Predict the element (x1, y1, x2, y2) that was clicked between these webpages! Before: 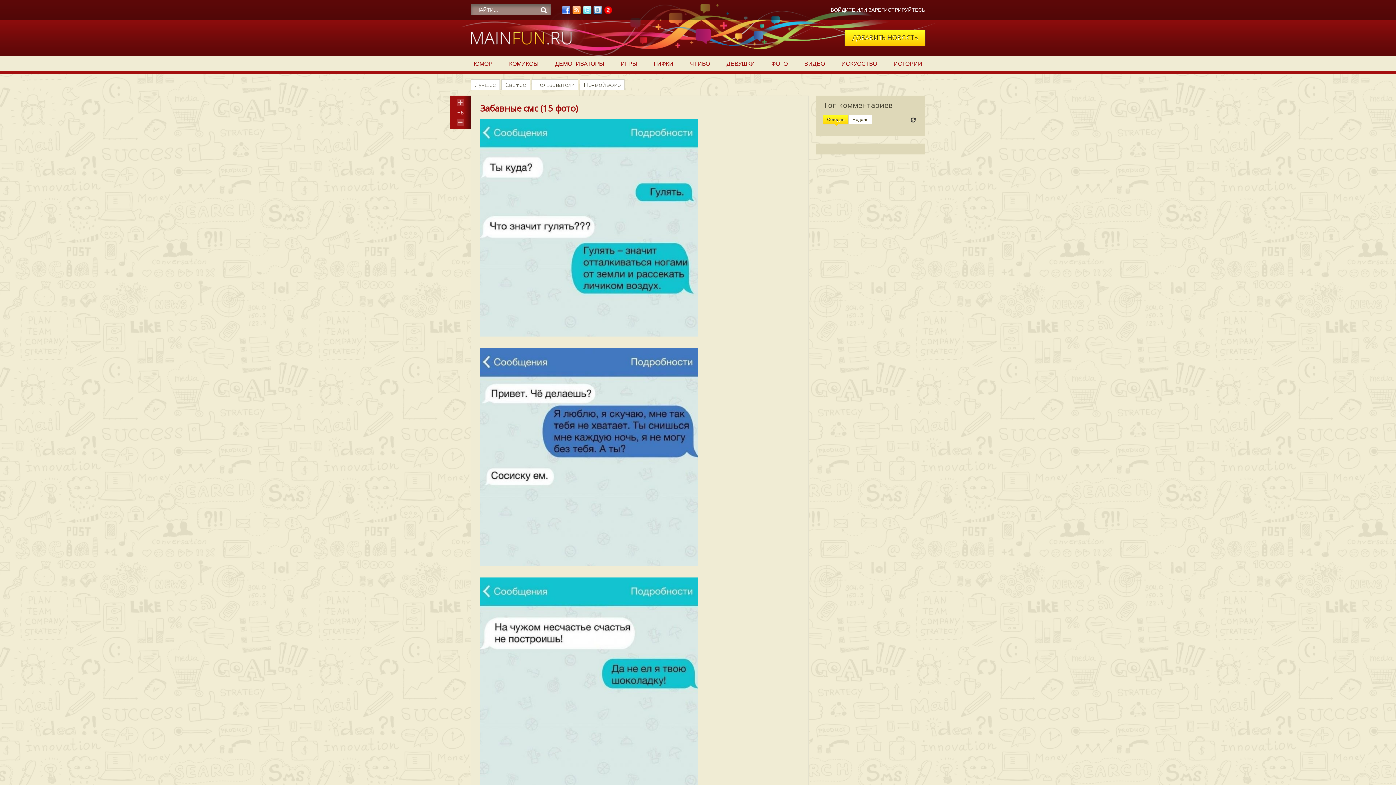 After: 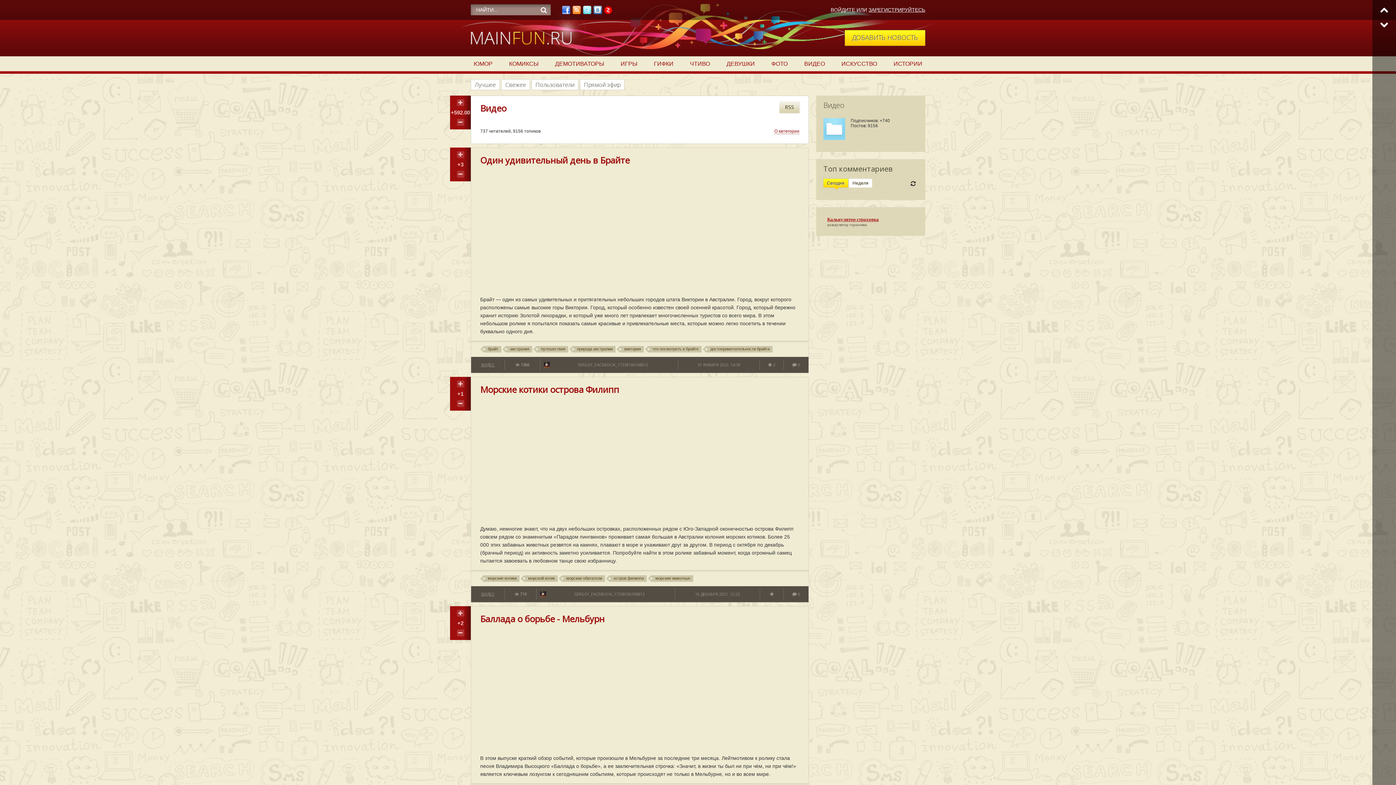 Action: label: ВИДЕО bbox: (801, 58, 828, 69)